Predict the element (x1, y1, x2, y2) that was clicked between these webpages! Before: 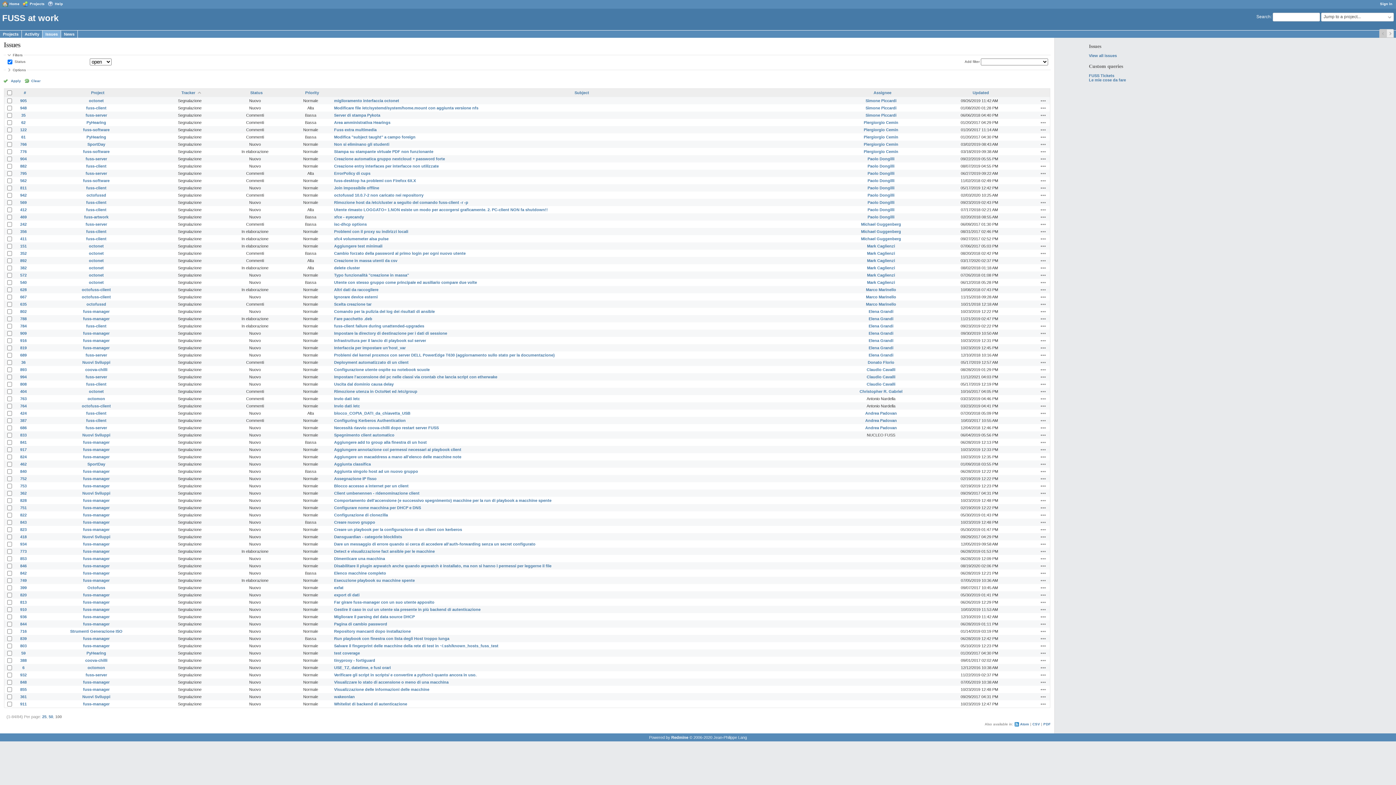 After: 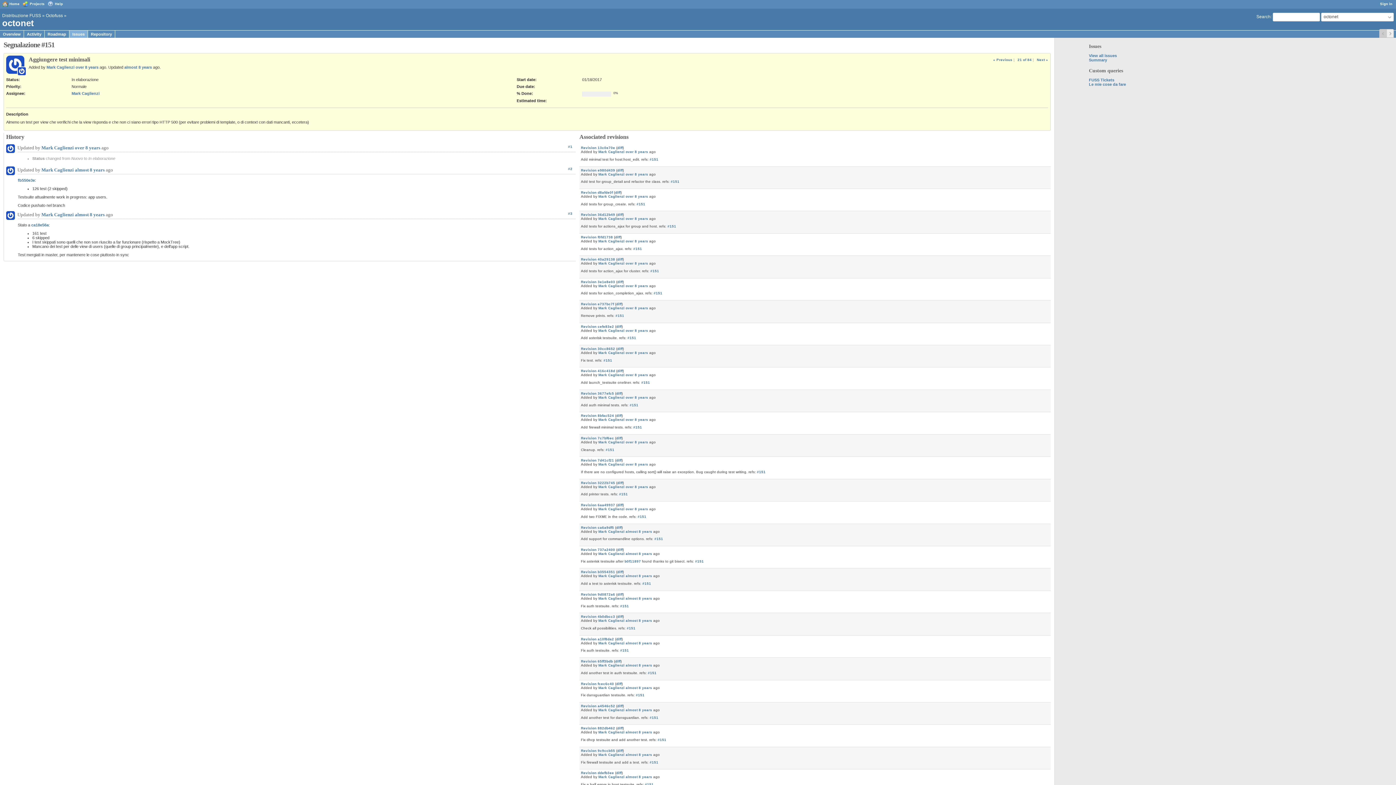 Action: label: Aggiungere test minimali bbox: (334, 243, 382, 248)